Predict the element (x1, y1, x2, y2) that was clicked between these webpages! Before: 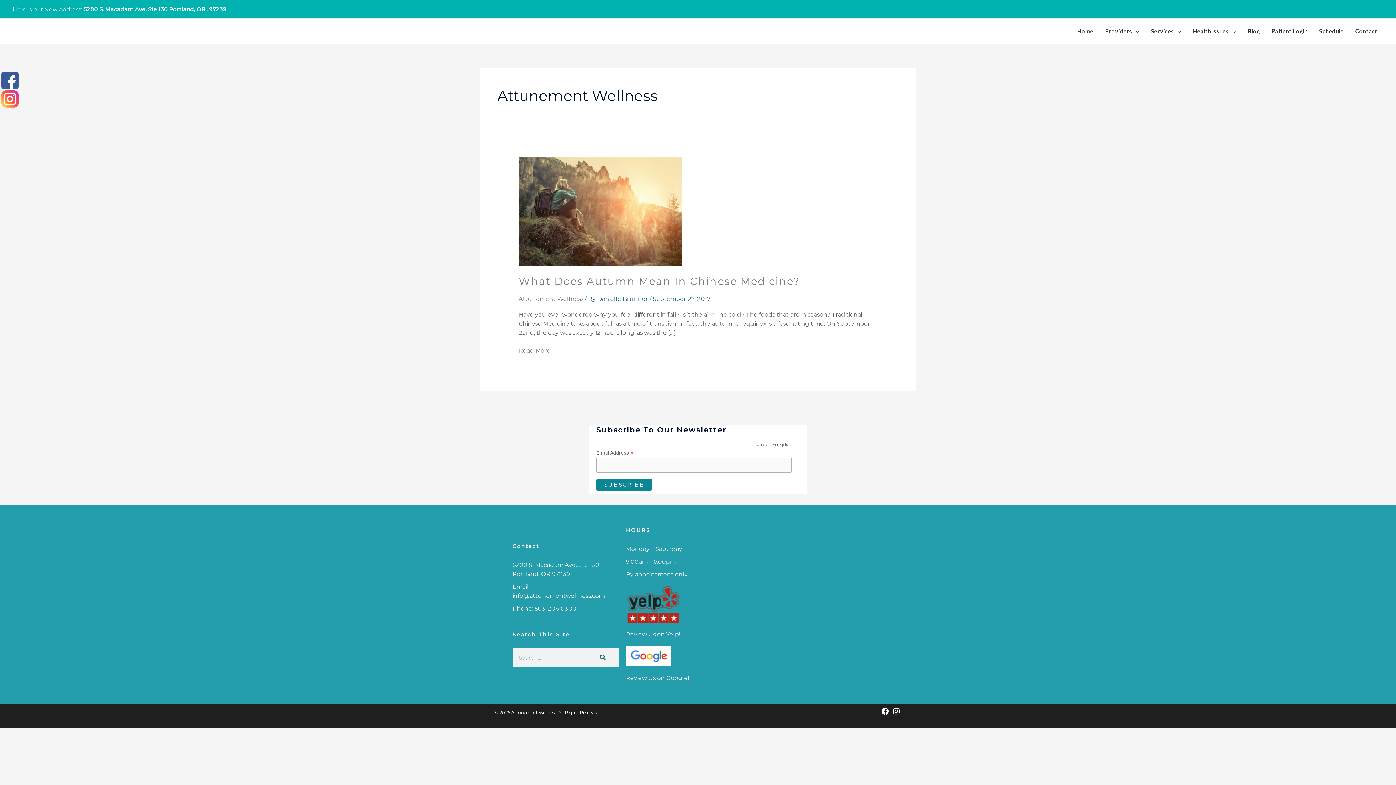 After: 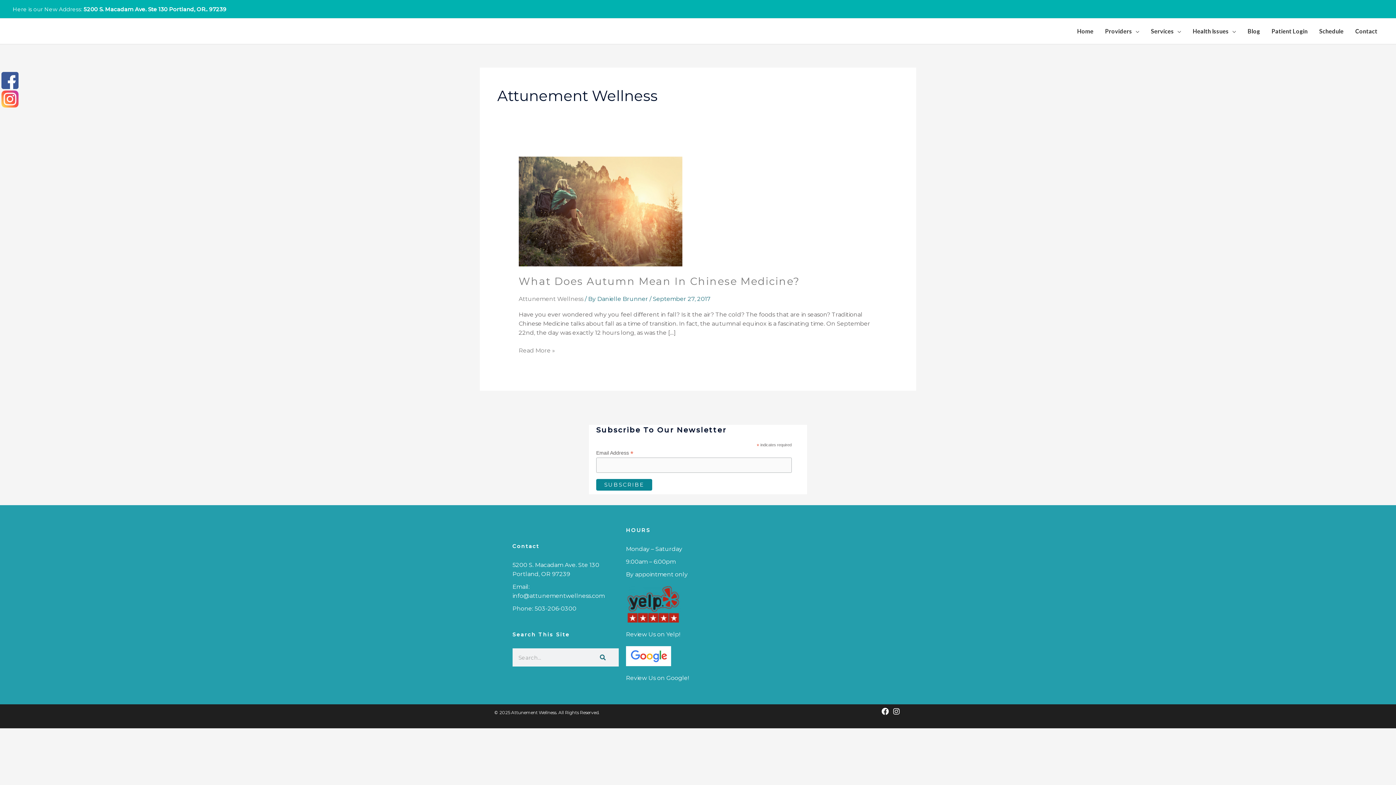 Action: label: Review Us on Yelp! bbox: (626, 630, 732, 639)